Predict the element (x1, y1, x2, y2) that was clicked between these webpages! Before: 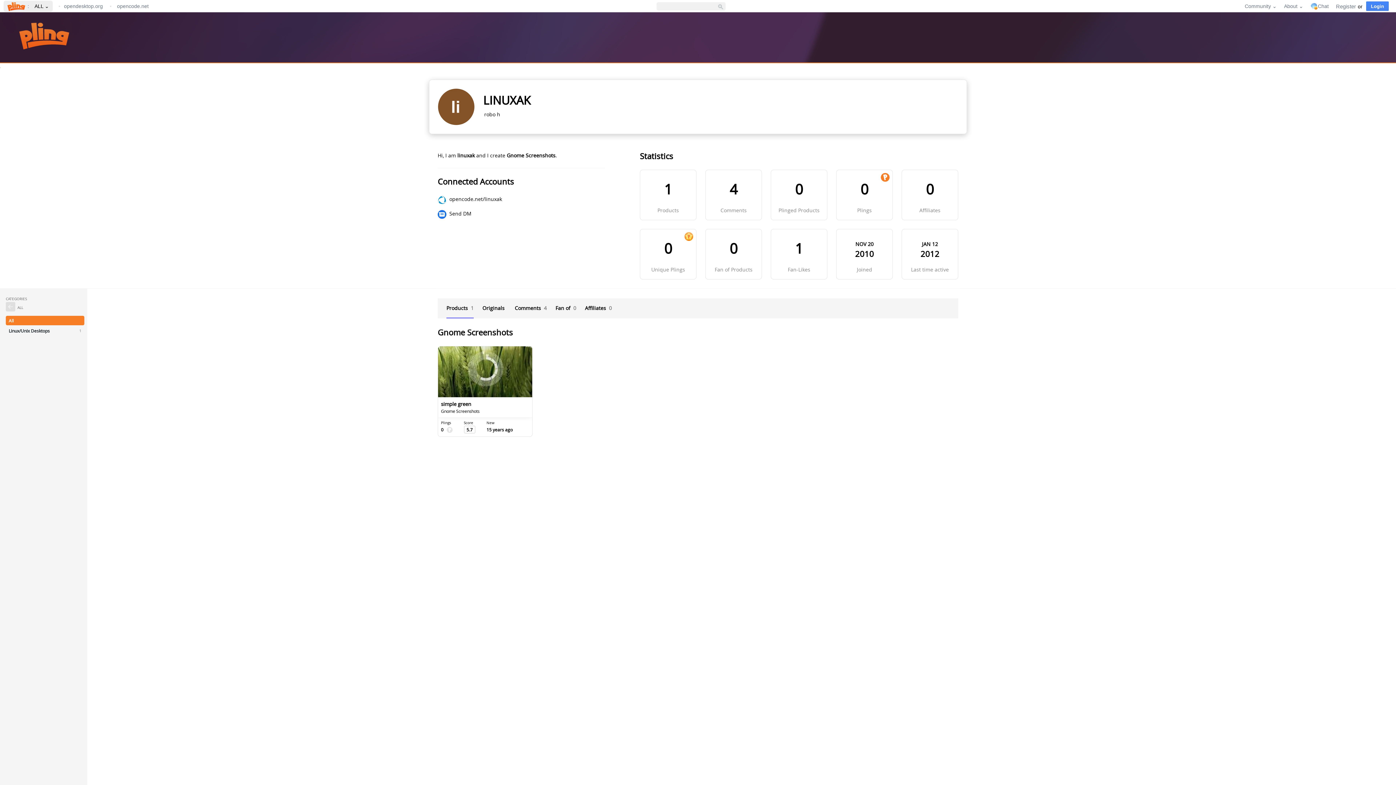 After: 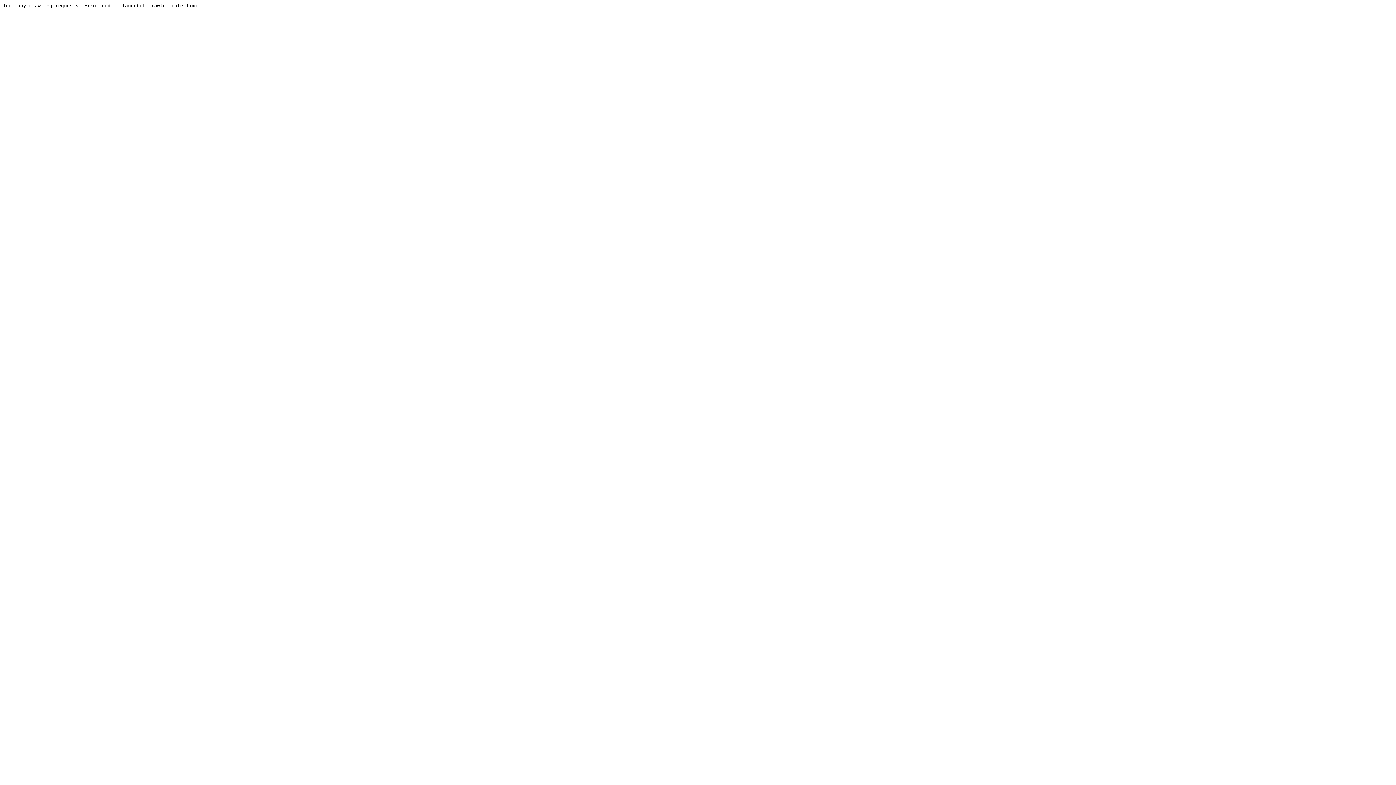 Action: bbox: (449, 210, 471, 217) label: Send DM